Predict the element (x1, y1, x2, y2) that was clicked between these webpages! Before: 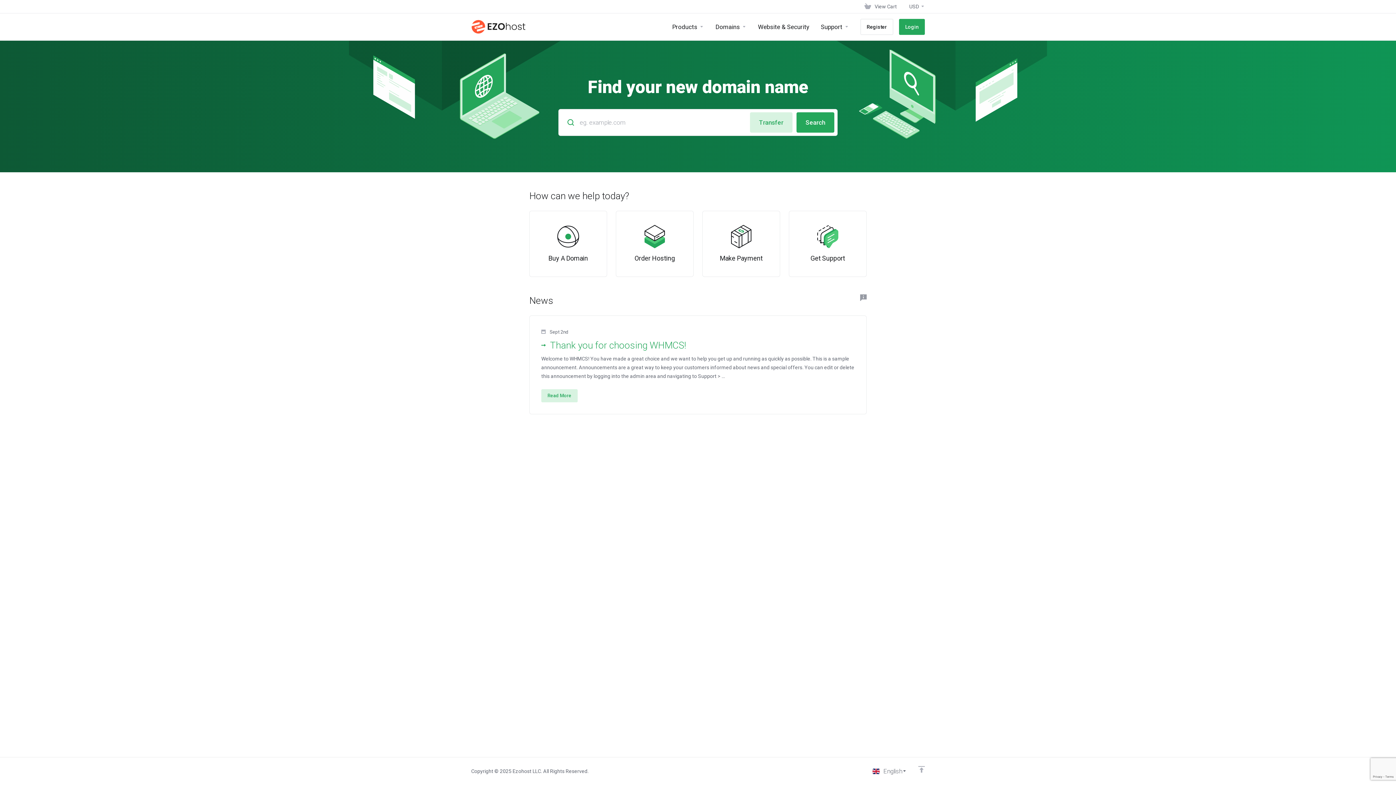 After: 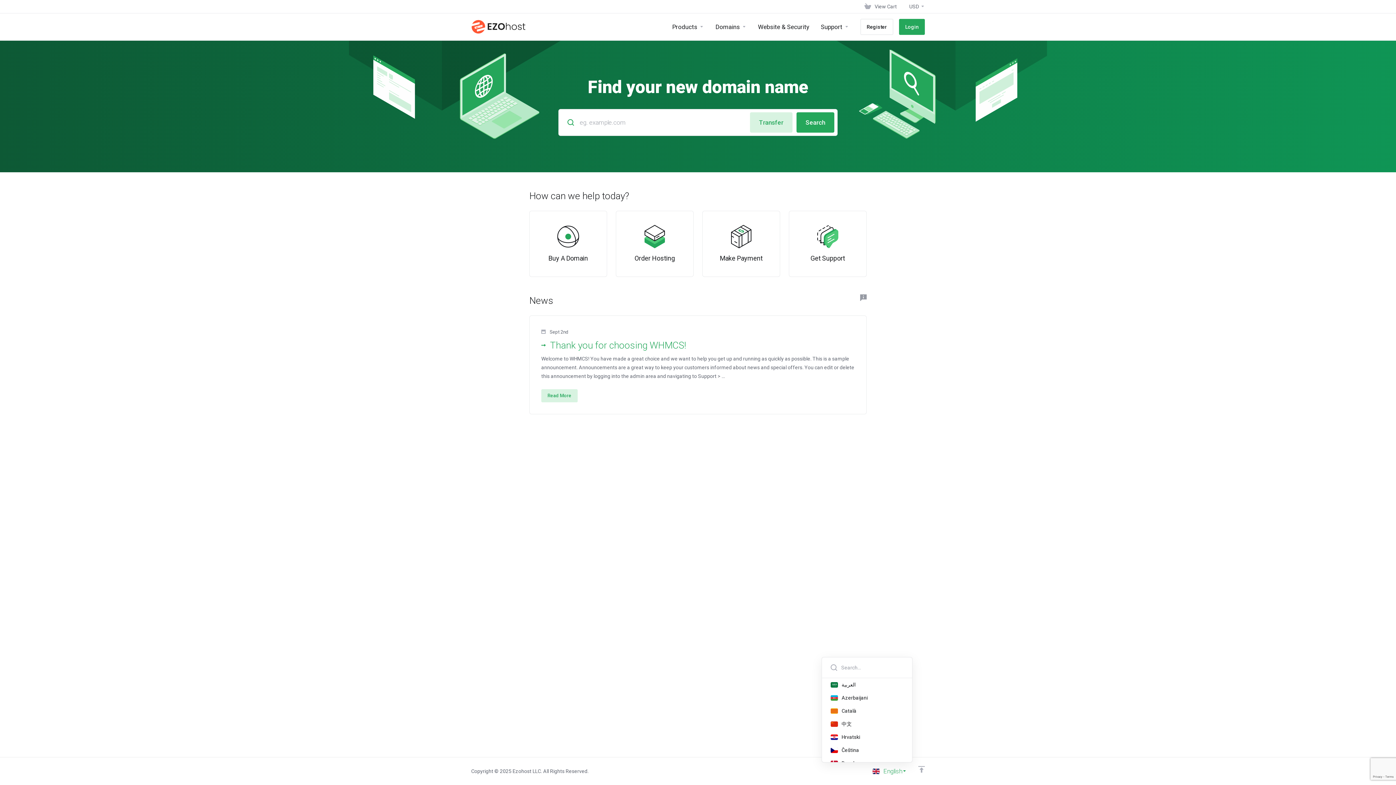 Action: bbox: (866, 763, 912, 779) label: English